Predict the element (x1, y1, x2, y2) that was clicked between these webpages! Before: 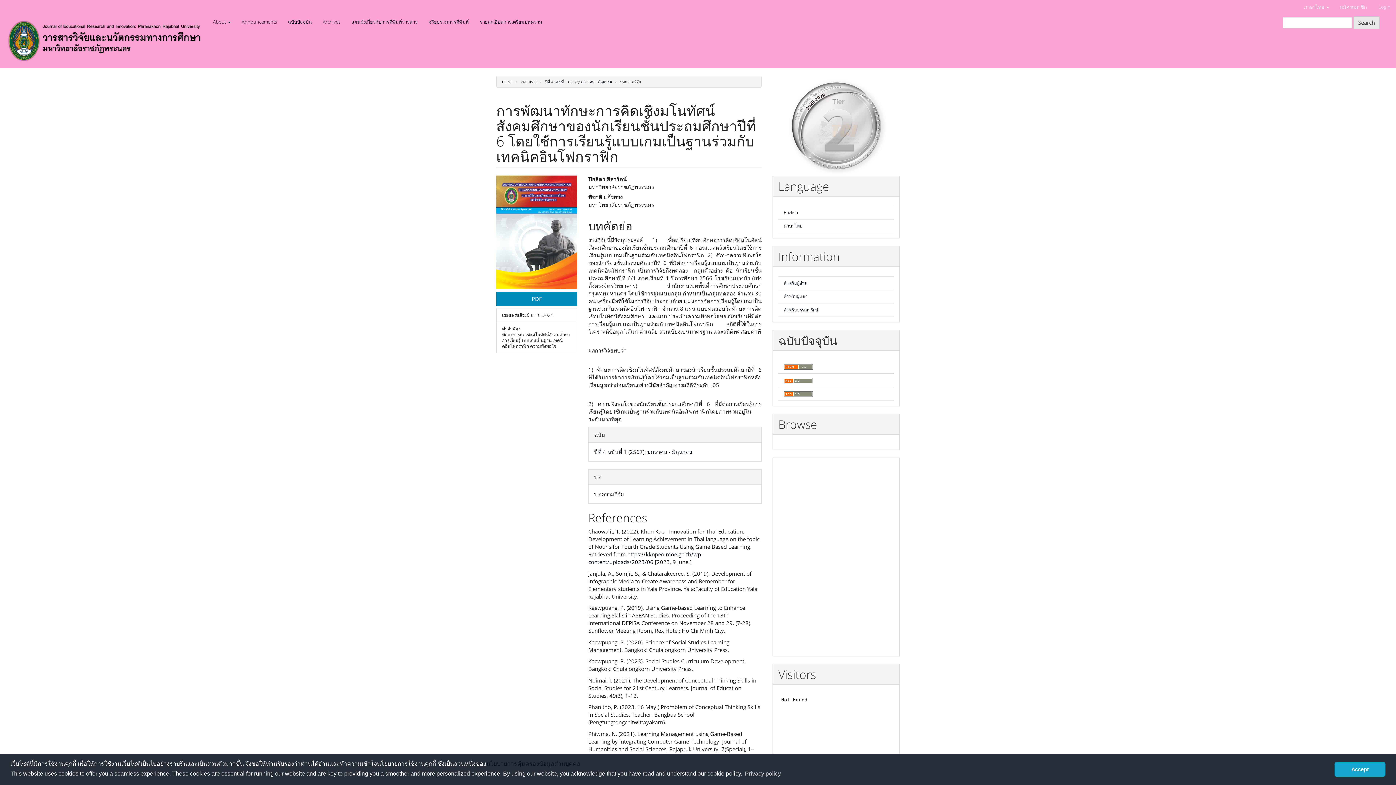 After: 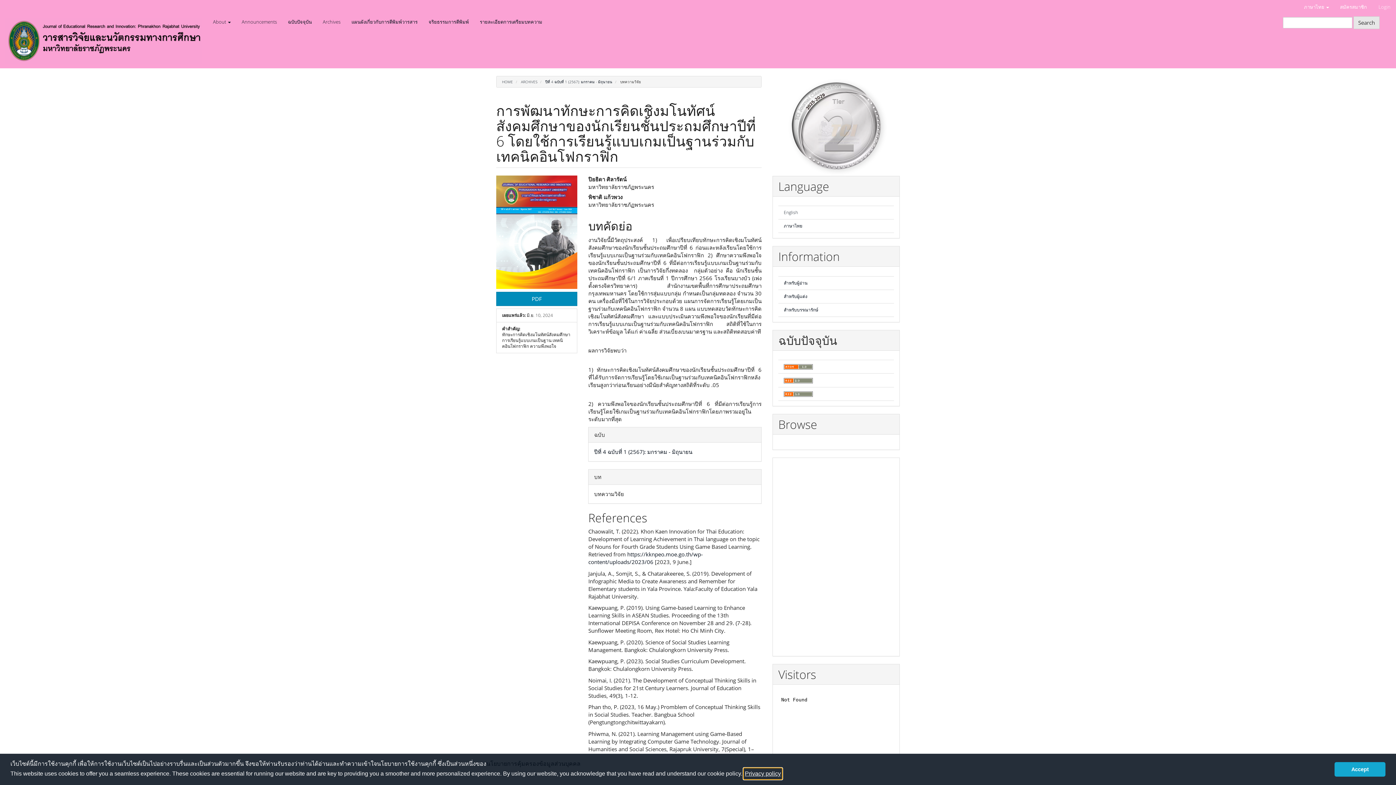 Action: label: learn more about cookies bbox: (743, 768, 782, 779)